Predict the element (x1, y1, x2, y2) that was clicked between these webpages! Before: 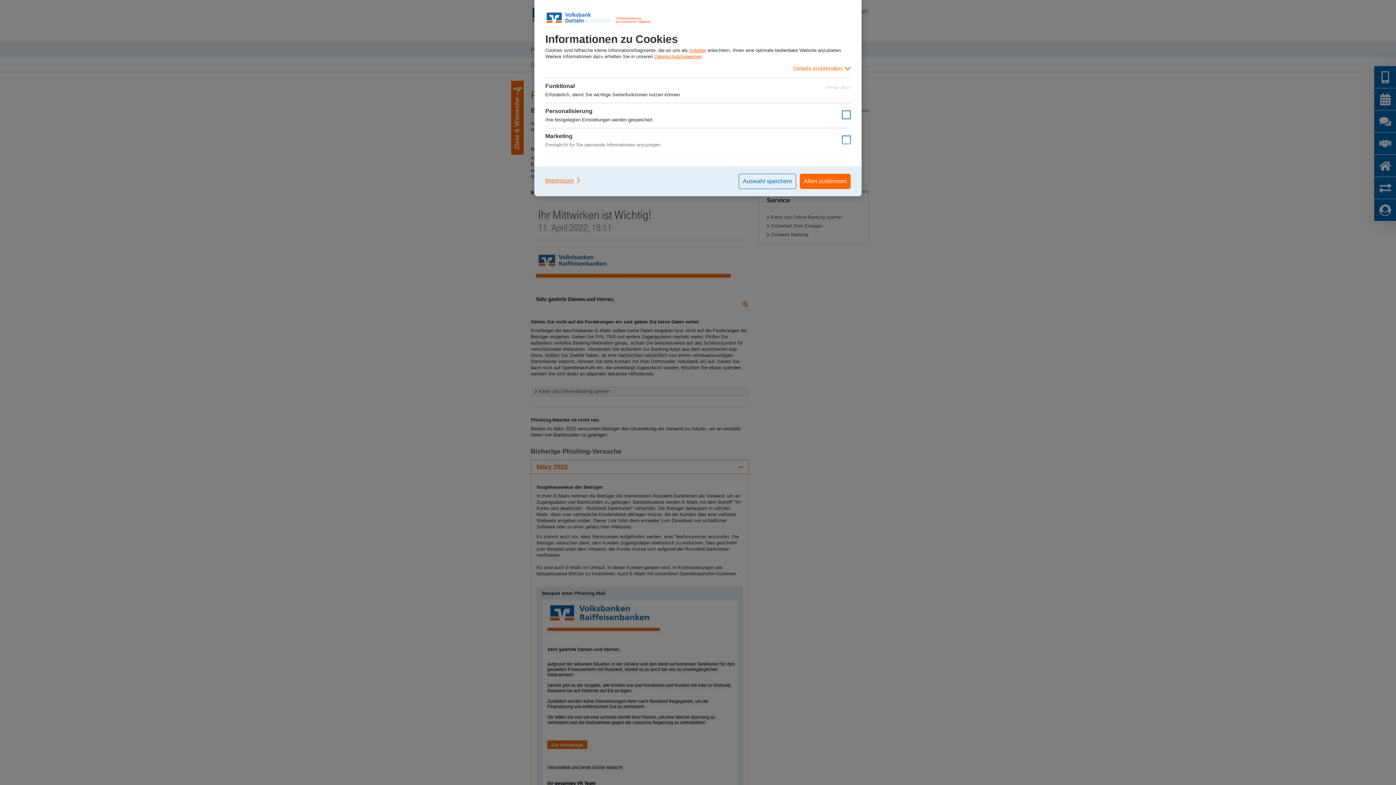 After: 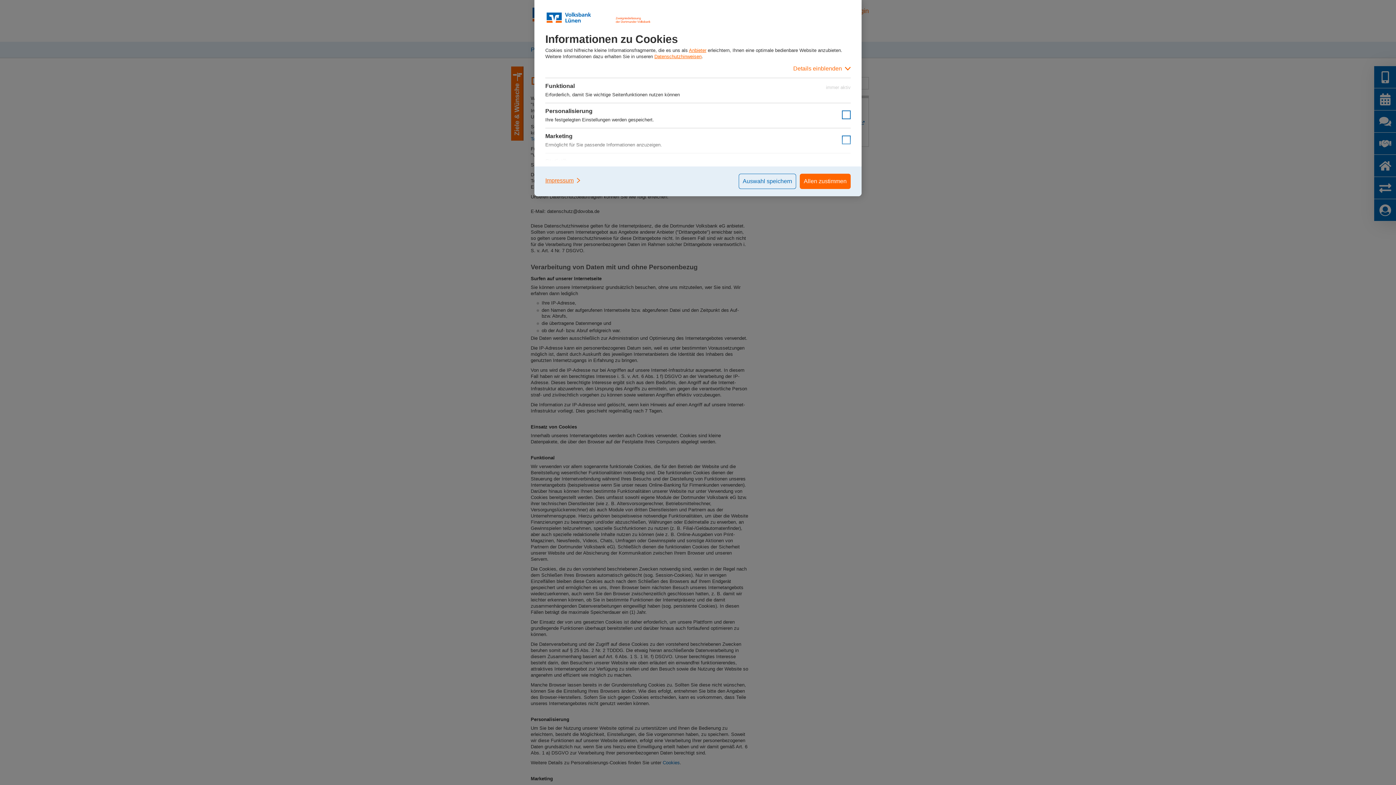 Action: label: Datenschutzhinweisen bbox: (654, 53, 701, 59)